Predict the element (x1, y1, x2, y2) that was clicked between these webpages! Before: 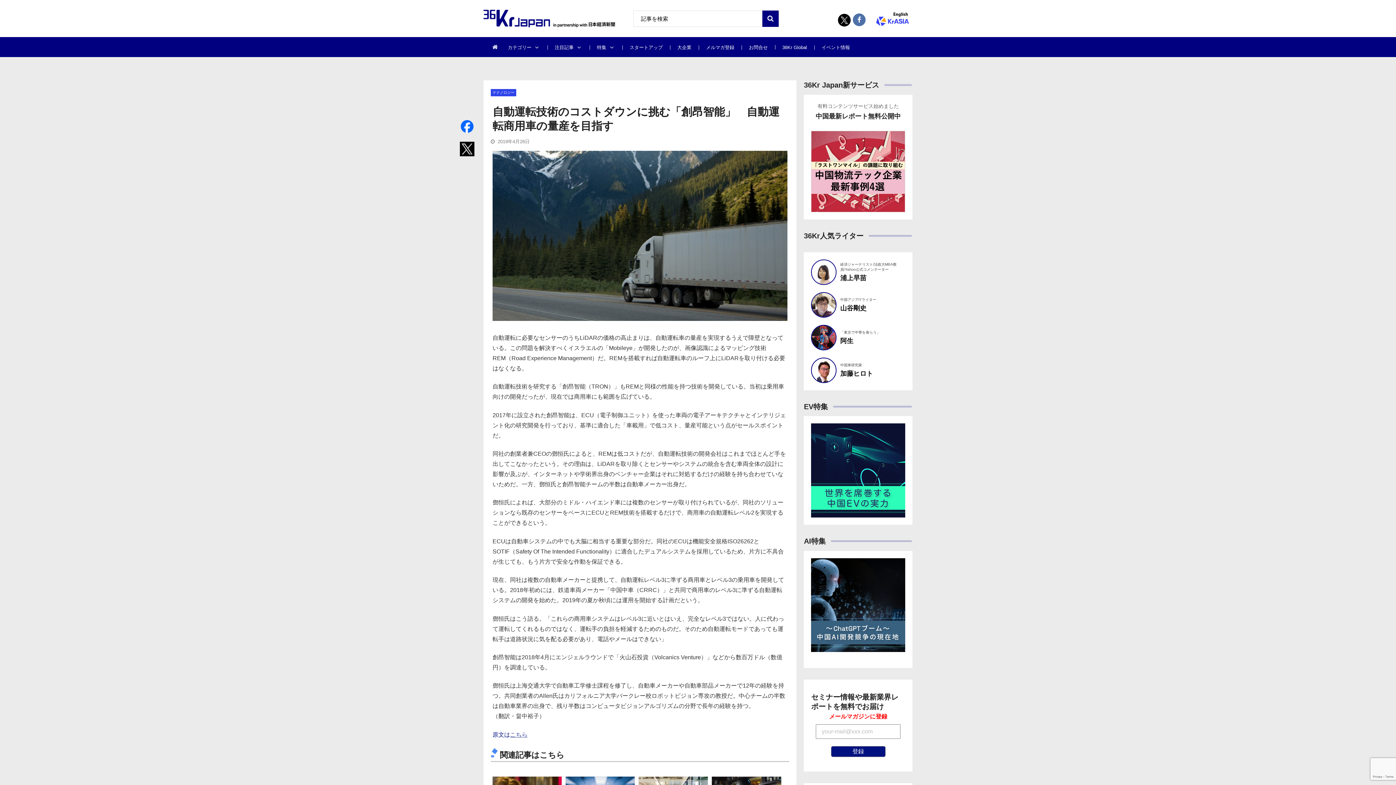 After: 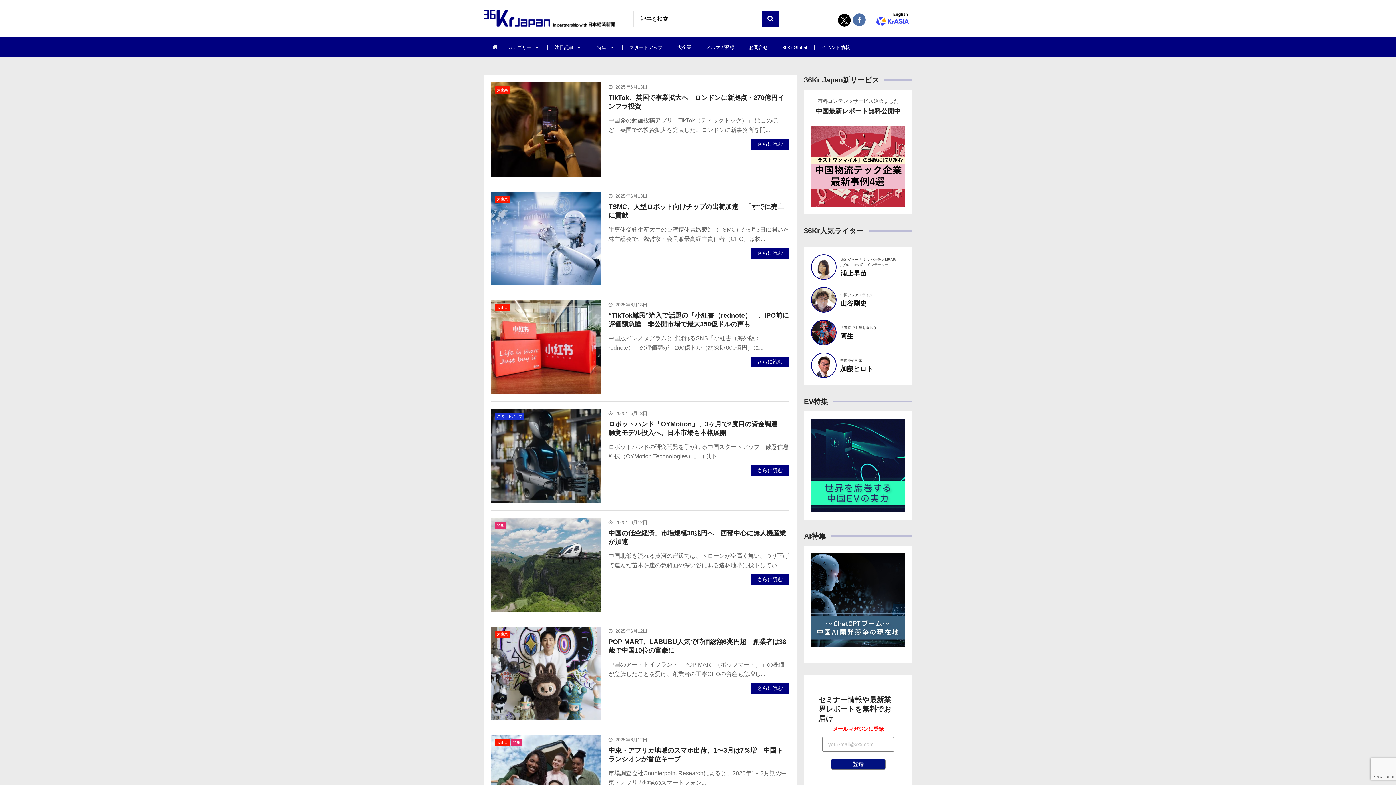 Action: label: 注目記事 bbox: (547, 37, 589, 57)